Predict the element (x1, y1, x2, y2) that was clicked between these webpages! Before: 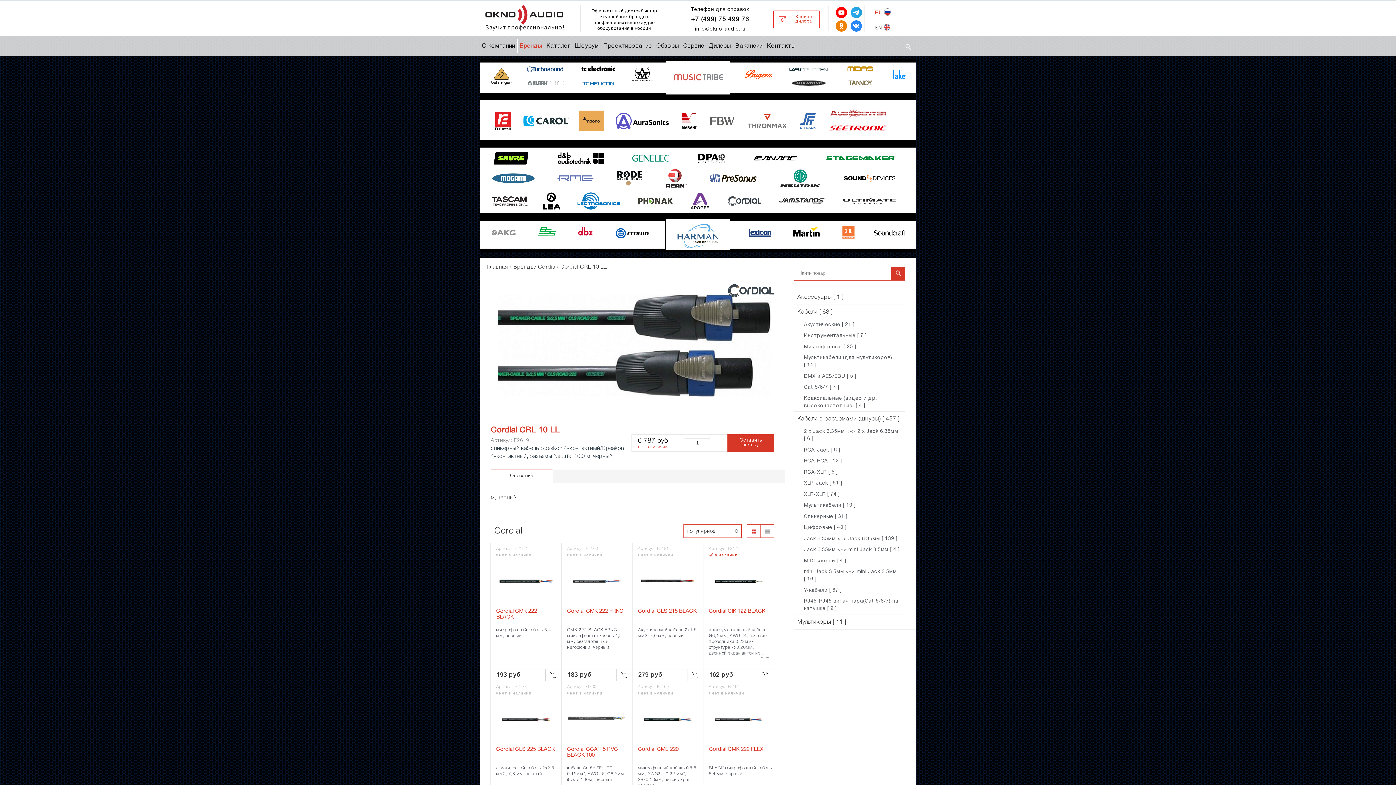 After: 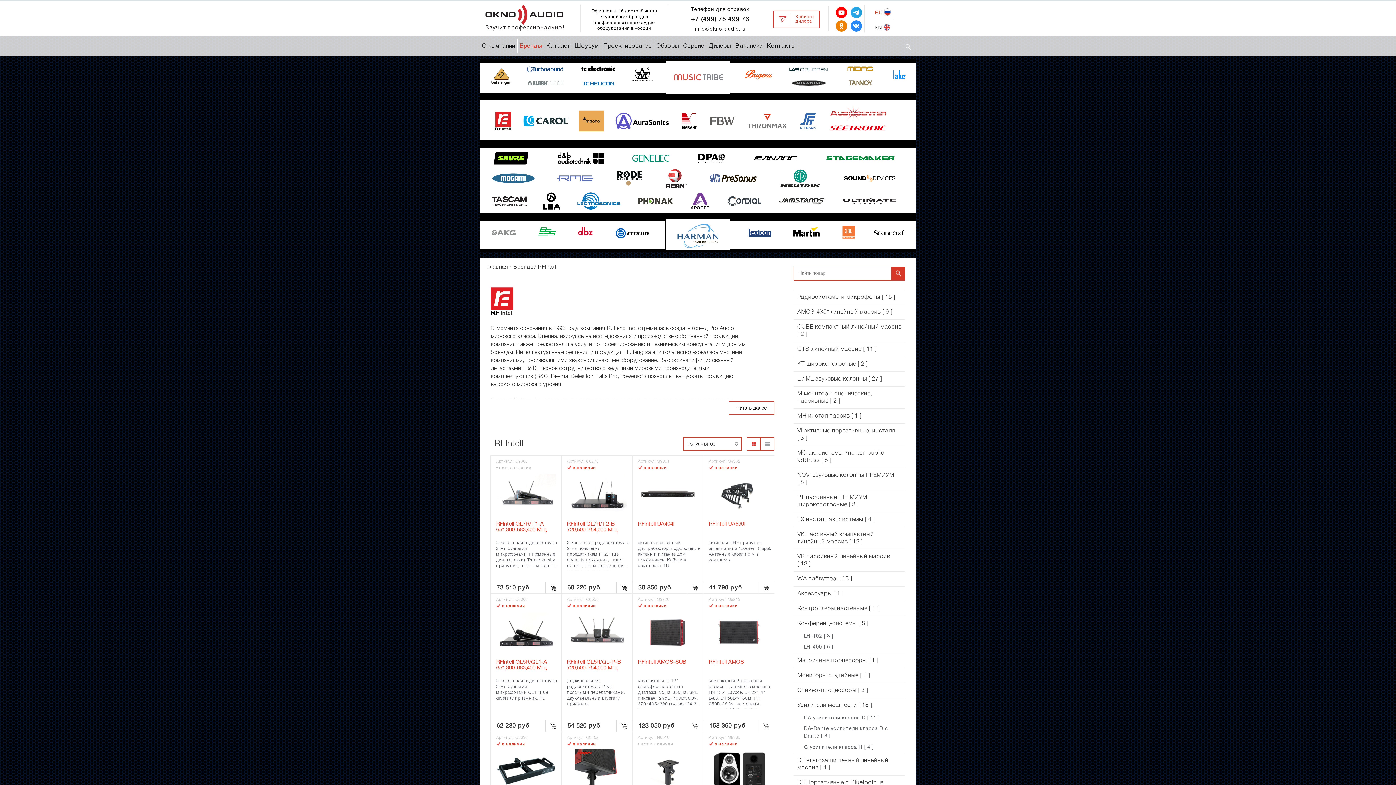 Action: bbox: (487, 101, 521, 138)